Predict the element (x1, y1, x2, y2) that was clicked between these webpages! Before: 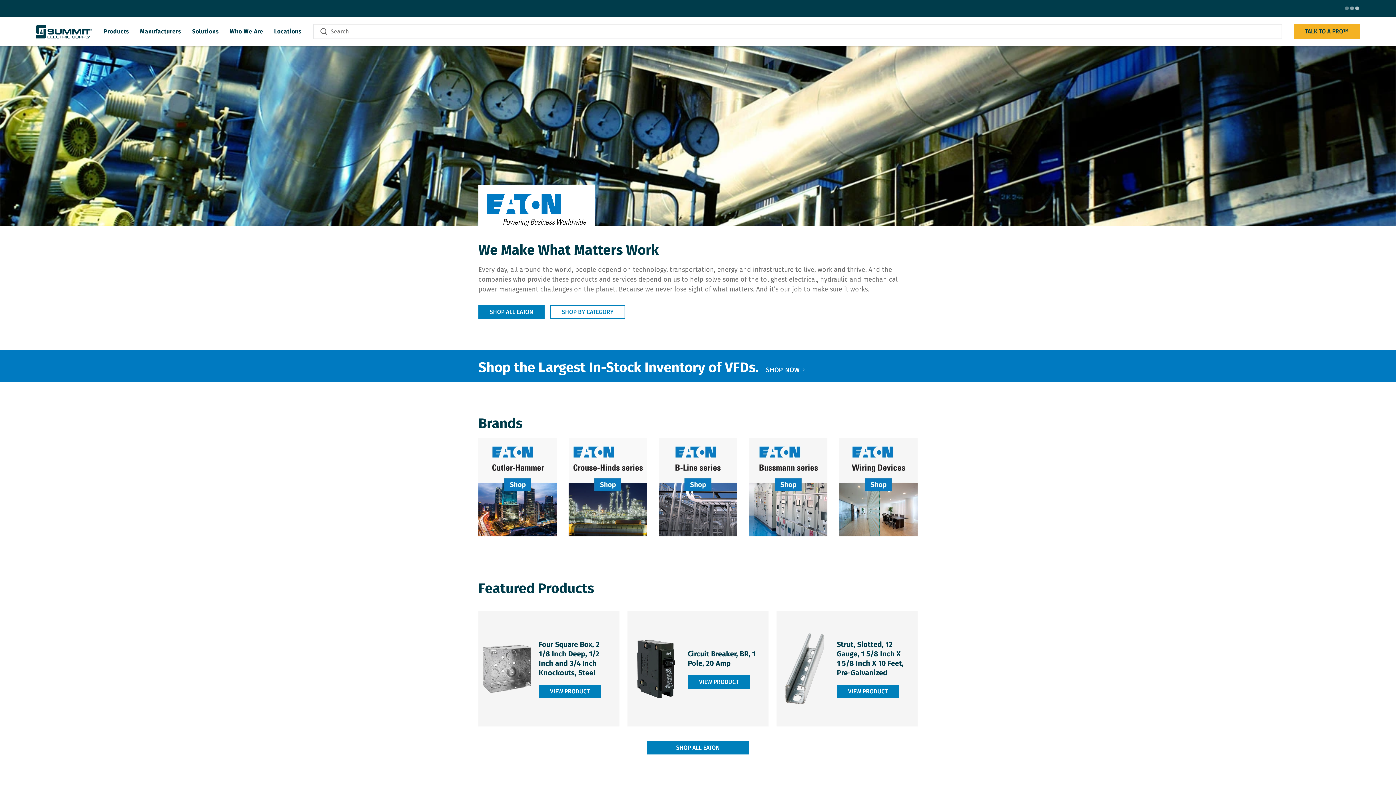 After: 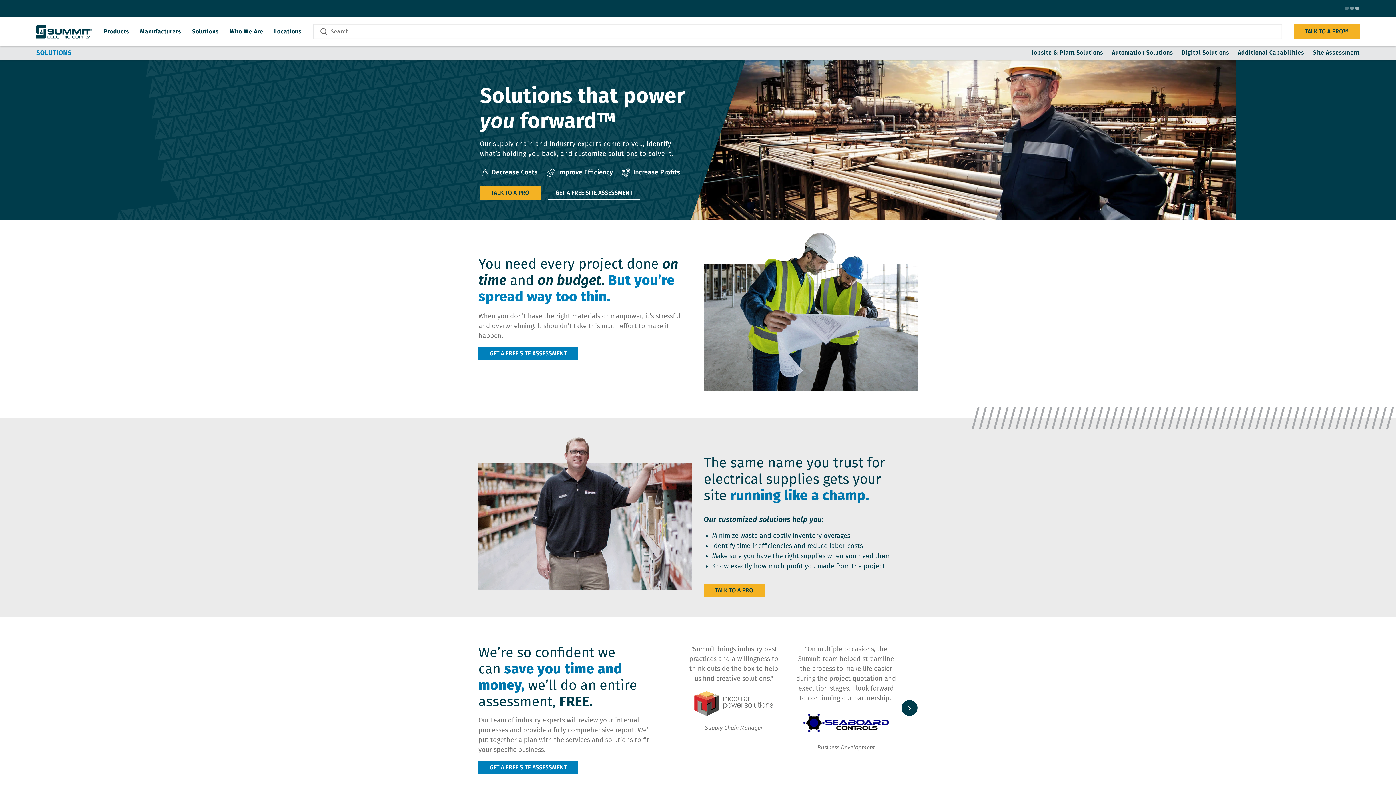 Action: bbox: (192, 28, 218, 34) label: Solutions